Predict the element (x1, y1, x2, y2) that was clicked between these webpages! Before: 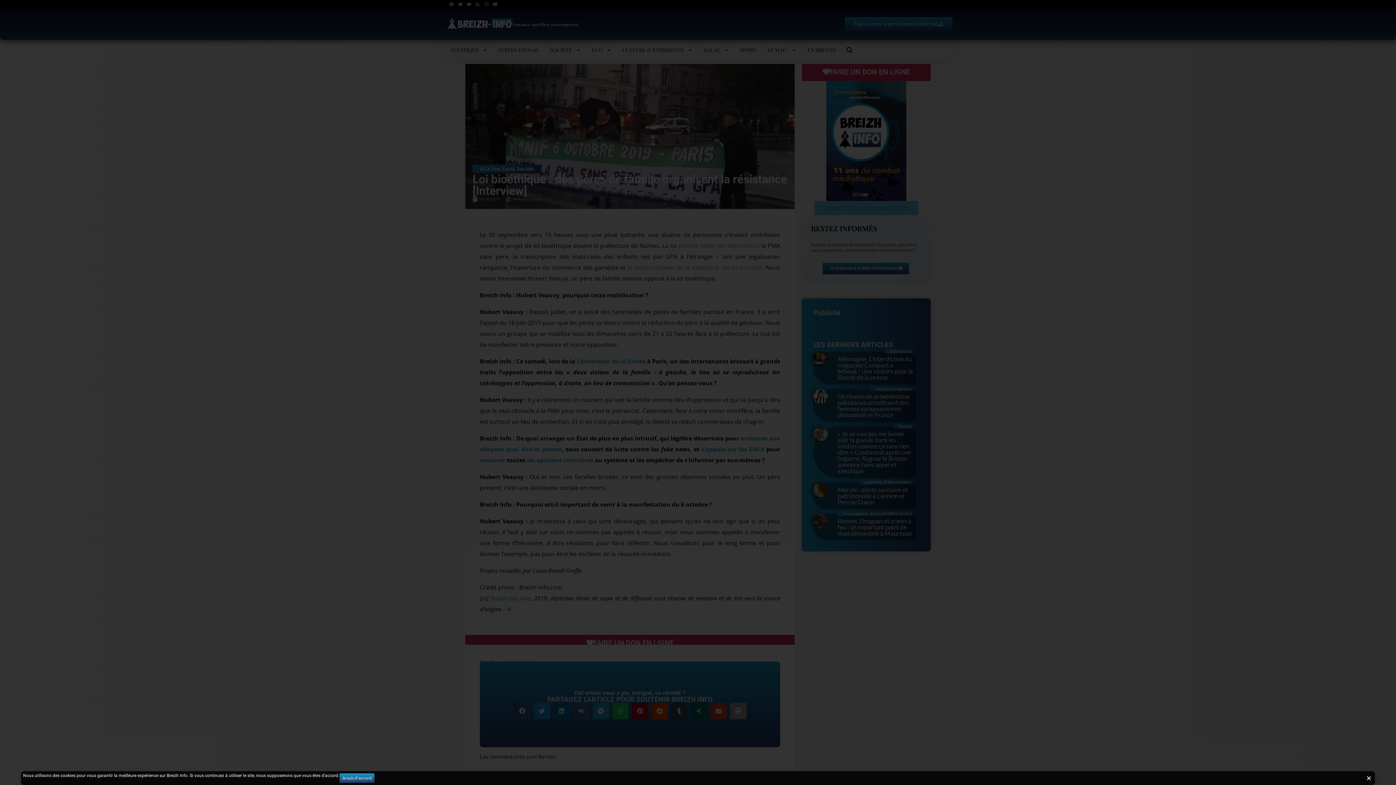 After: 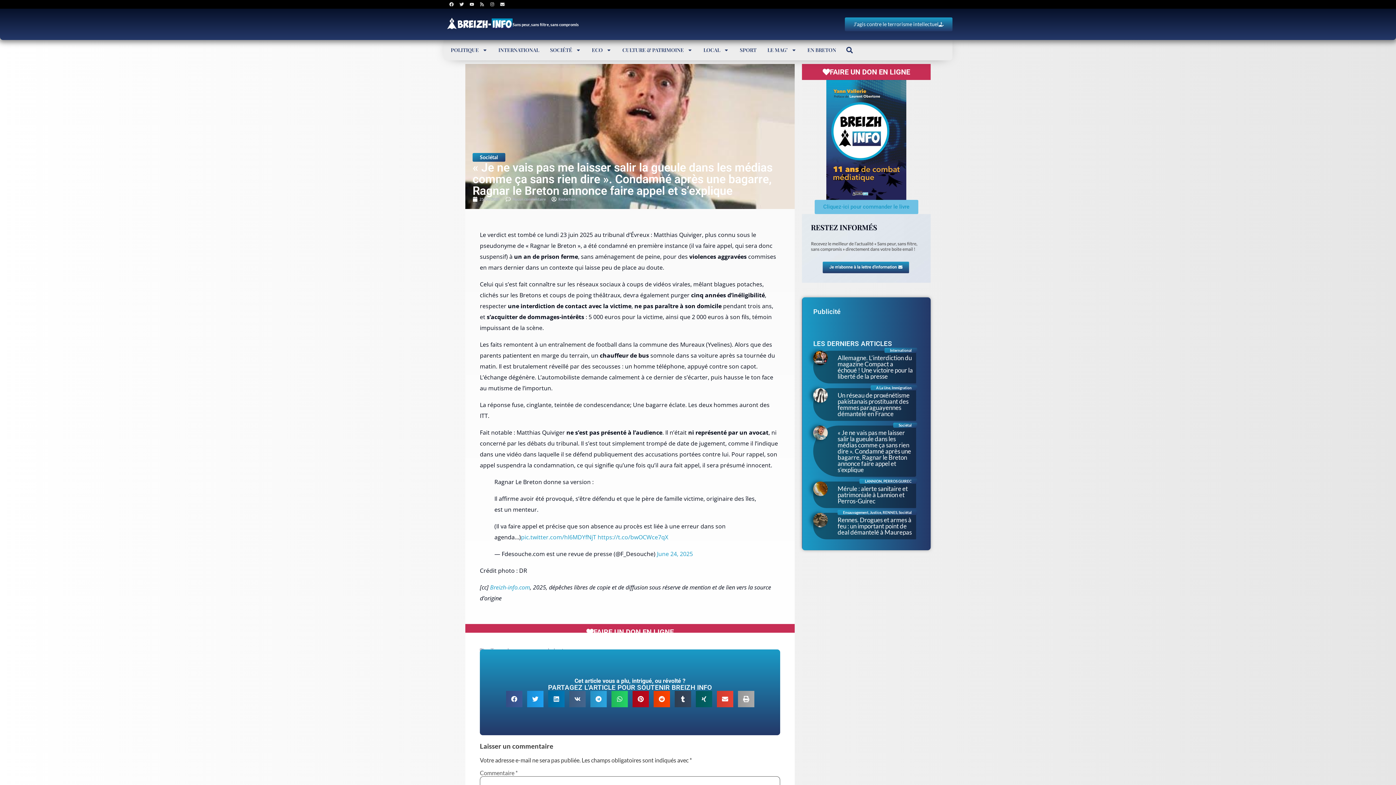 Action: label: Sociétal
« Je ne vais pas me laisser salir la gueule dans les médias comme ça sans rien dire ». Condamné après une bagarre, Ragnar le Breton annonce faire appel et s’explique bbox: (813, 426, 916, 478)